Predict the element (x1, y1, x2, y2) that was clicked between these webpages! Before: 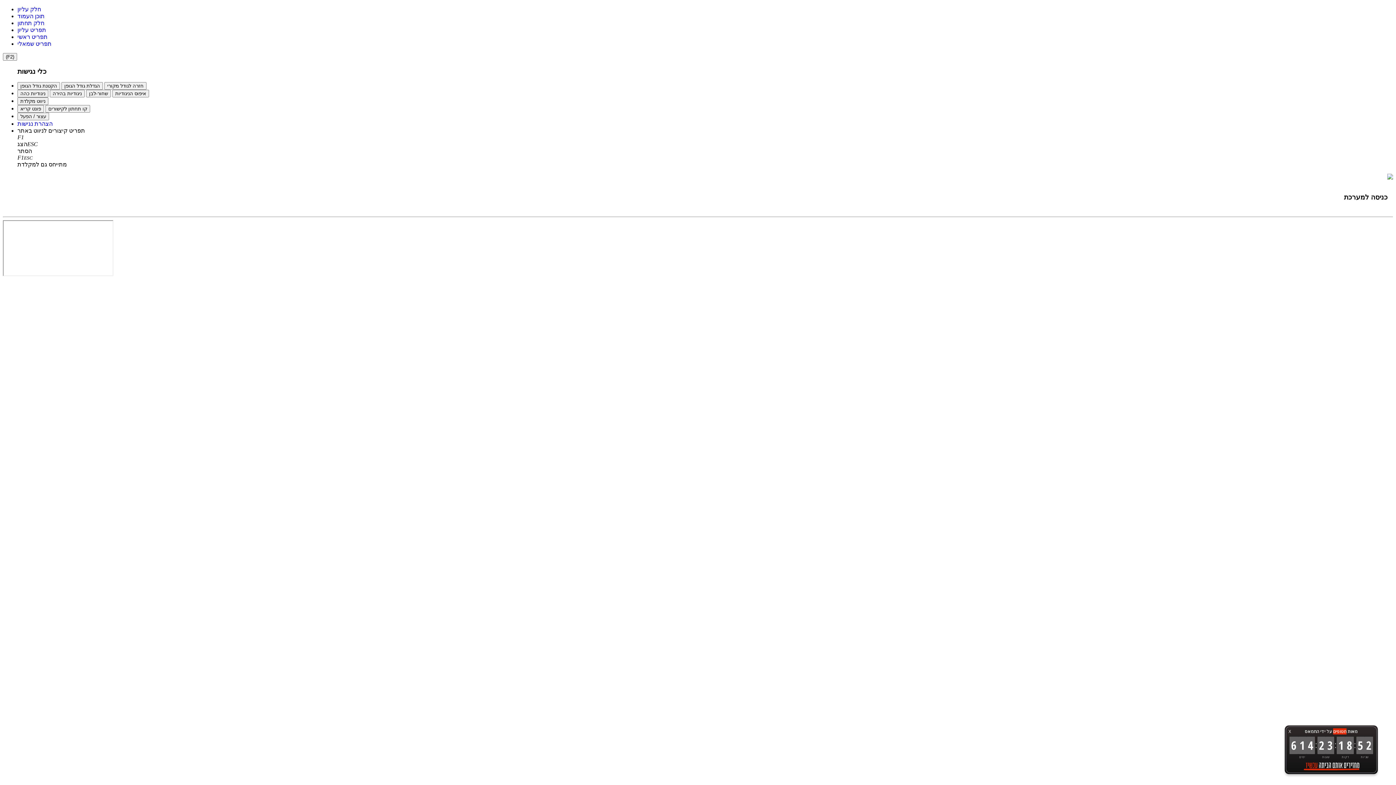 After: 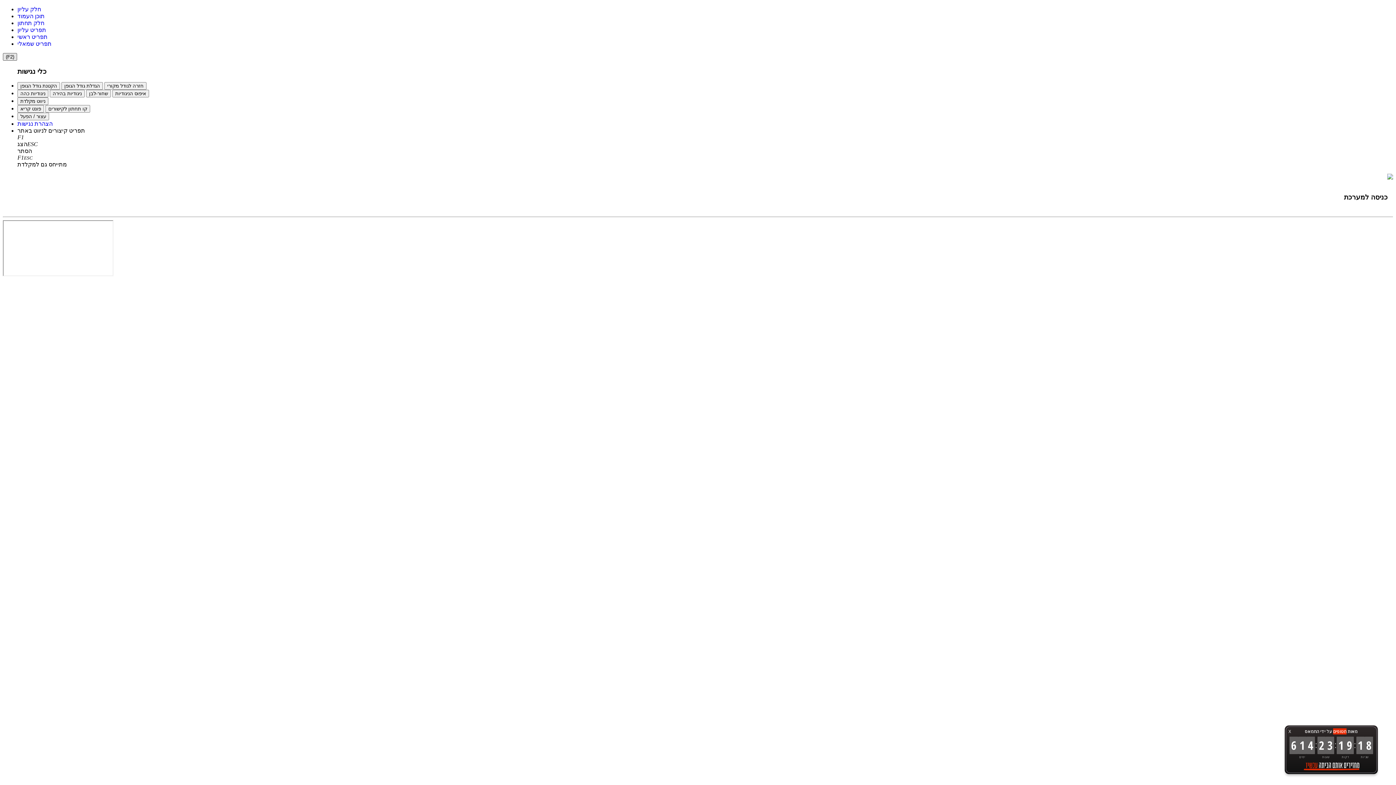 Action: label: (F2) bbox: (2, 53, 17, 60)